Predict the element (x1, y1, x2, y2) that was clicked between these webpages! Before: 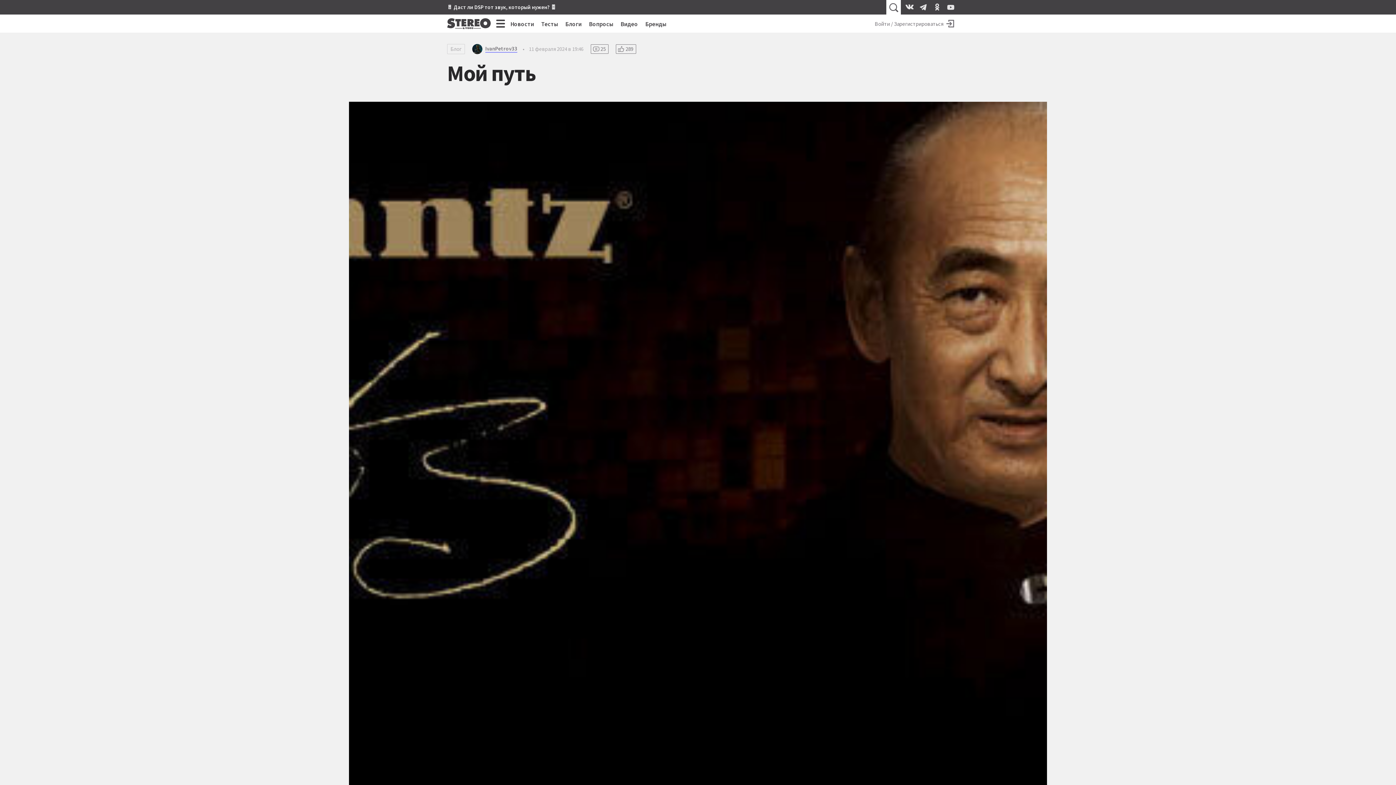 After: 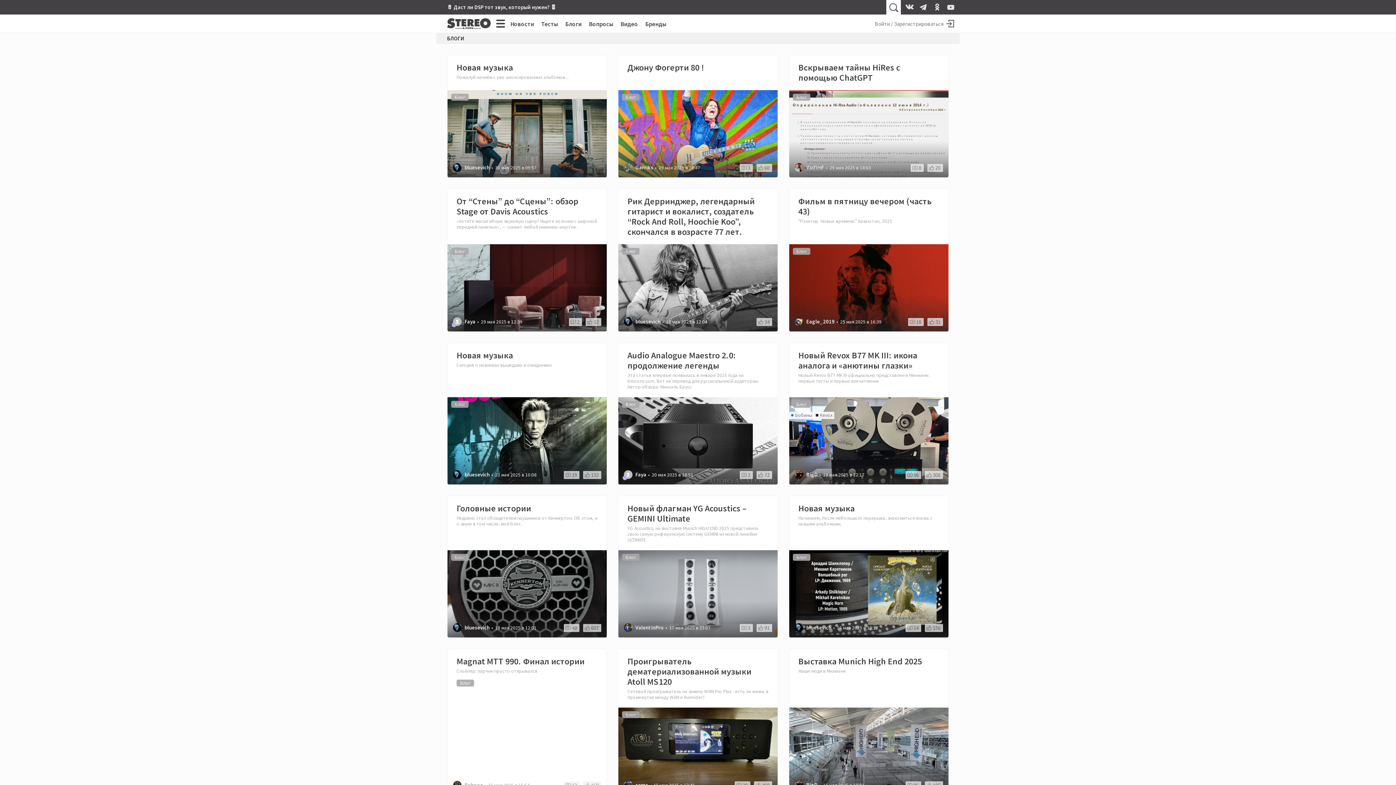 Action: label: Блоги bbox: (565, 20, 581, 27)